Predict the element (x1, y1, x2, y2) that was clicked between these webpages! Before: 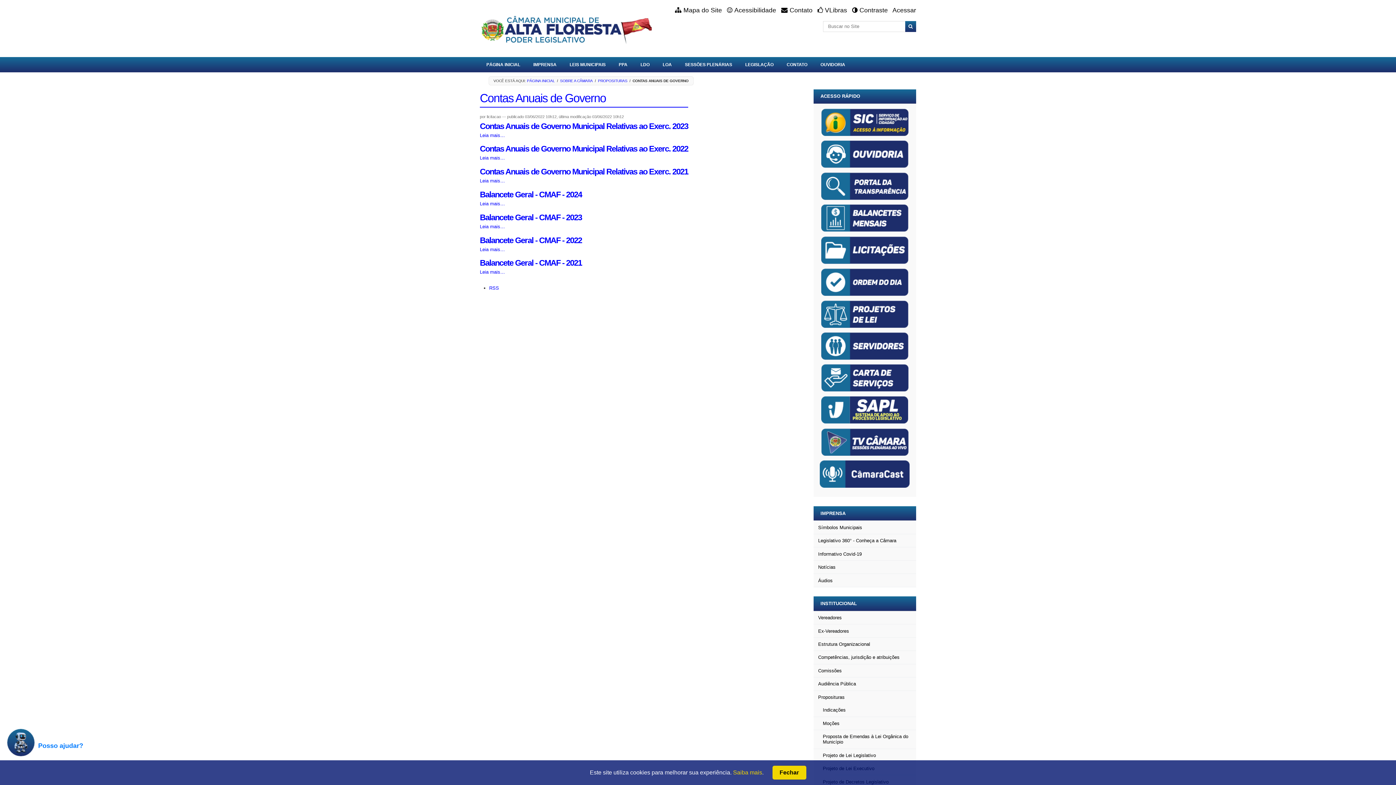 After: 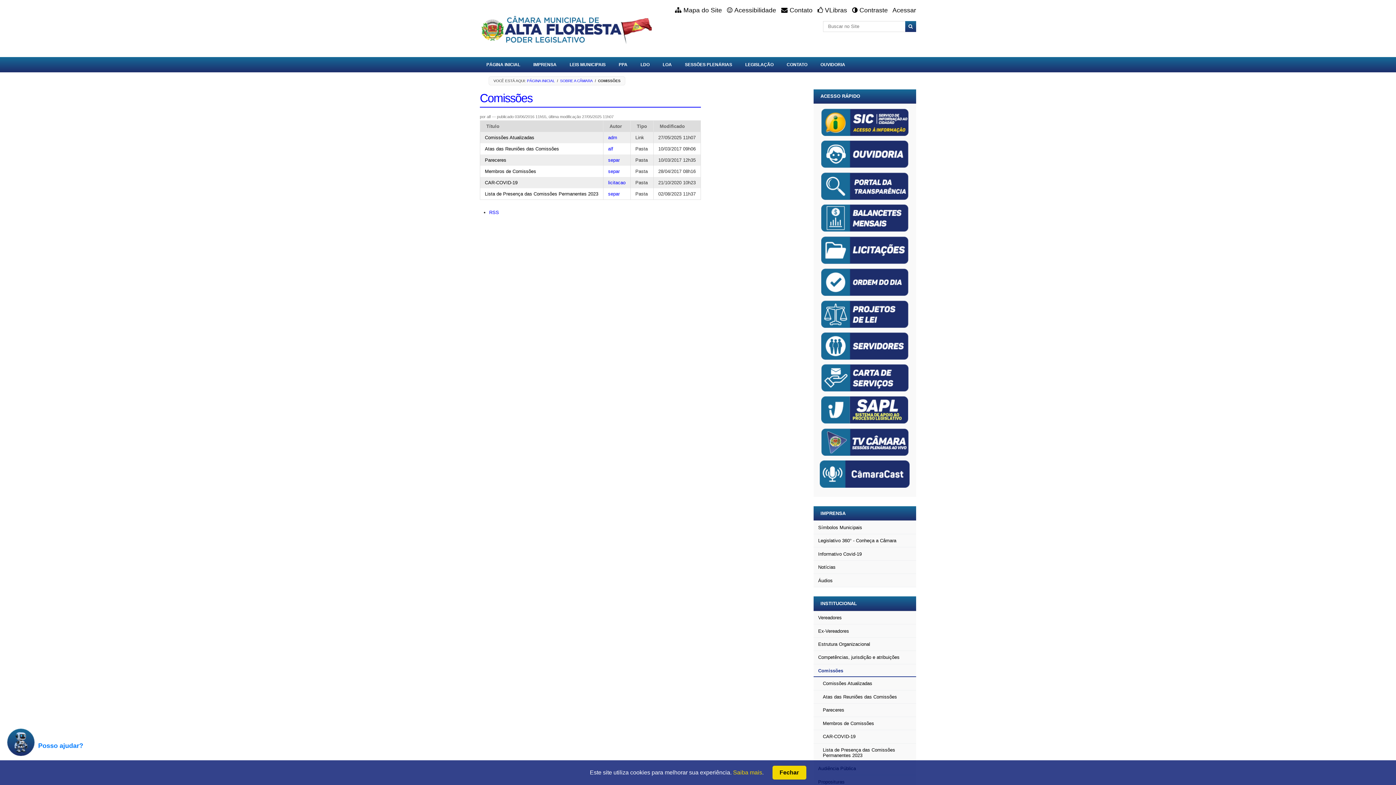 Action: bbox: (813, 664, 916, 677) label: Comissões